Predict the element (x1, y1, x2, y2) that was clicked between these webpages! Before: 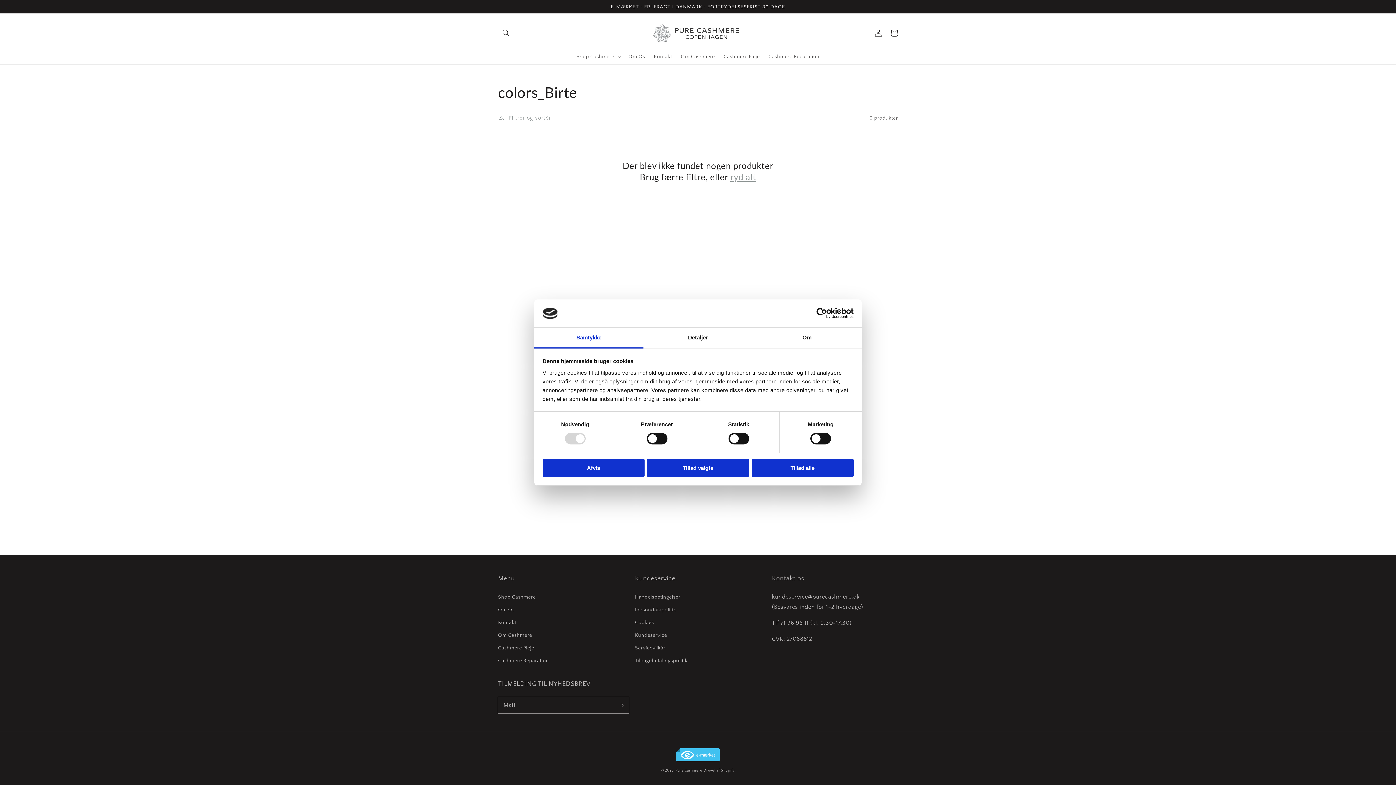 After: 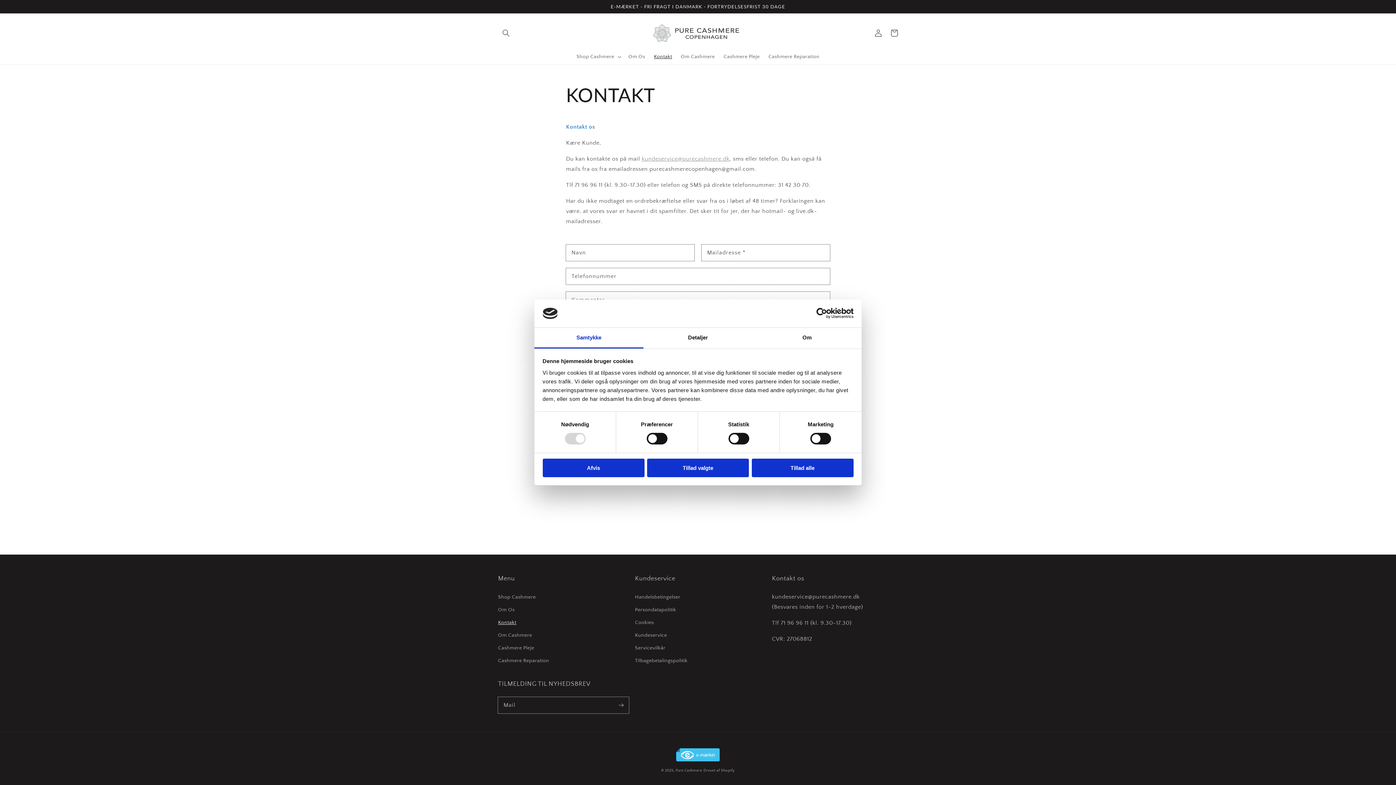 Action: bbox: (498, 616, 516, 629) label: Kontakt